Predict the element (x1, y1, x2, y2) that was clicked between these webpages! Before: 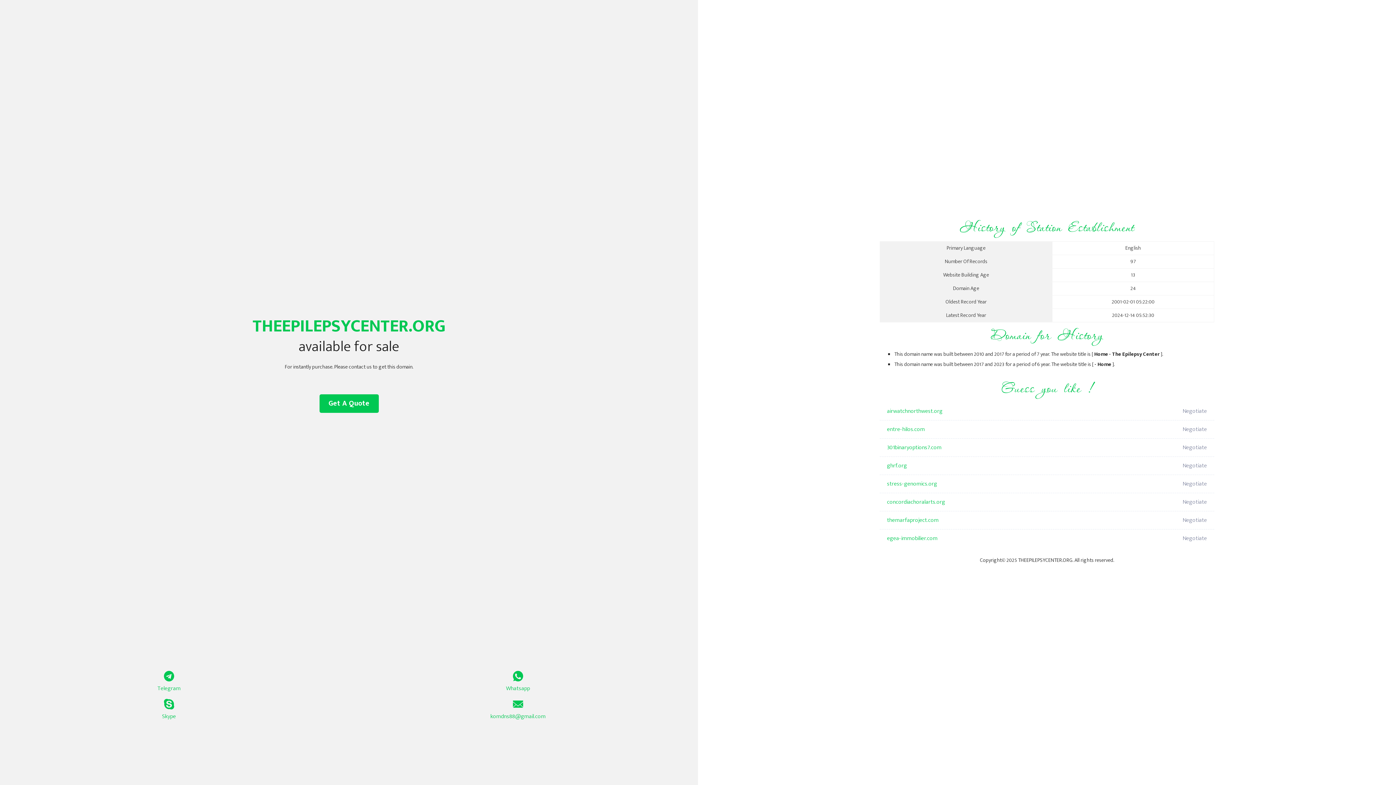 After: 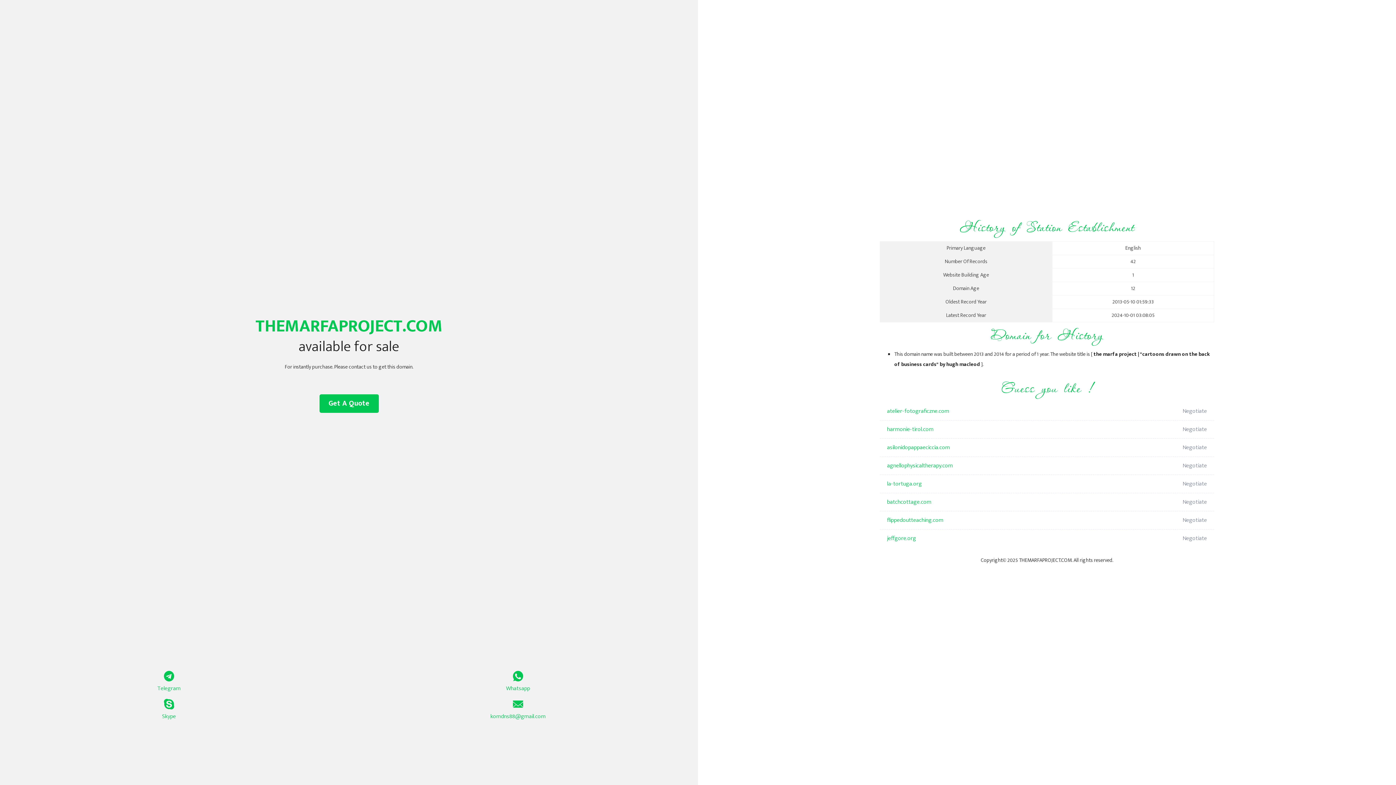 Action: bbox: (887, 511, 1098, 529) label: themarfaproject.com